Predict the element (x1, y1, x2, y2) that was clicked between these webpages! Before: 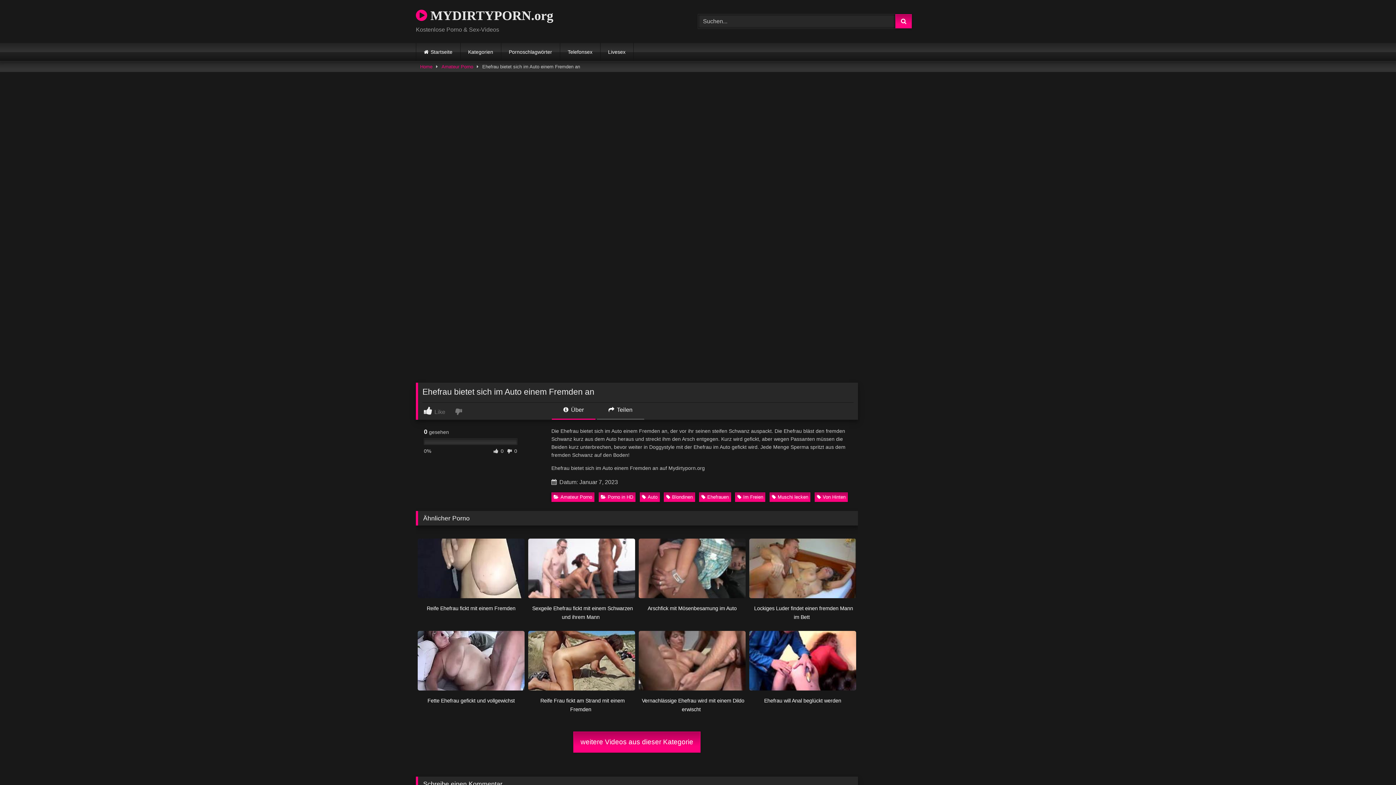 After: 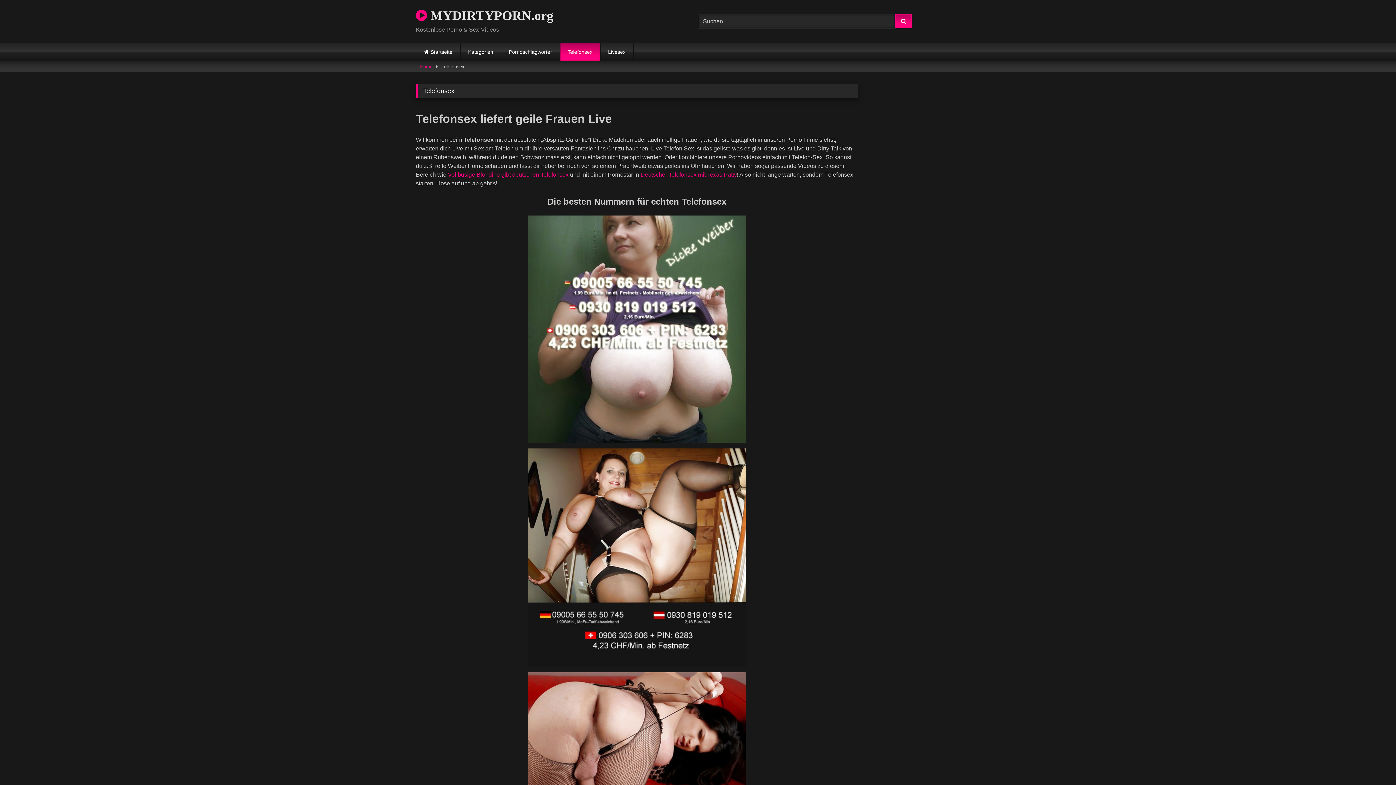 Action: bbox: (560, 42, 600, 61) label: Telefonsex